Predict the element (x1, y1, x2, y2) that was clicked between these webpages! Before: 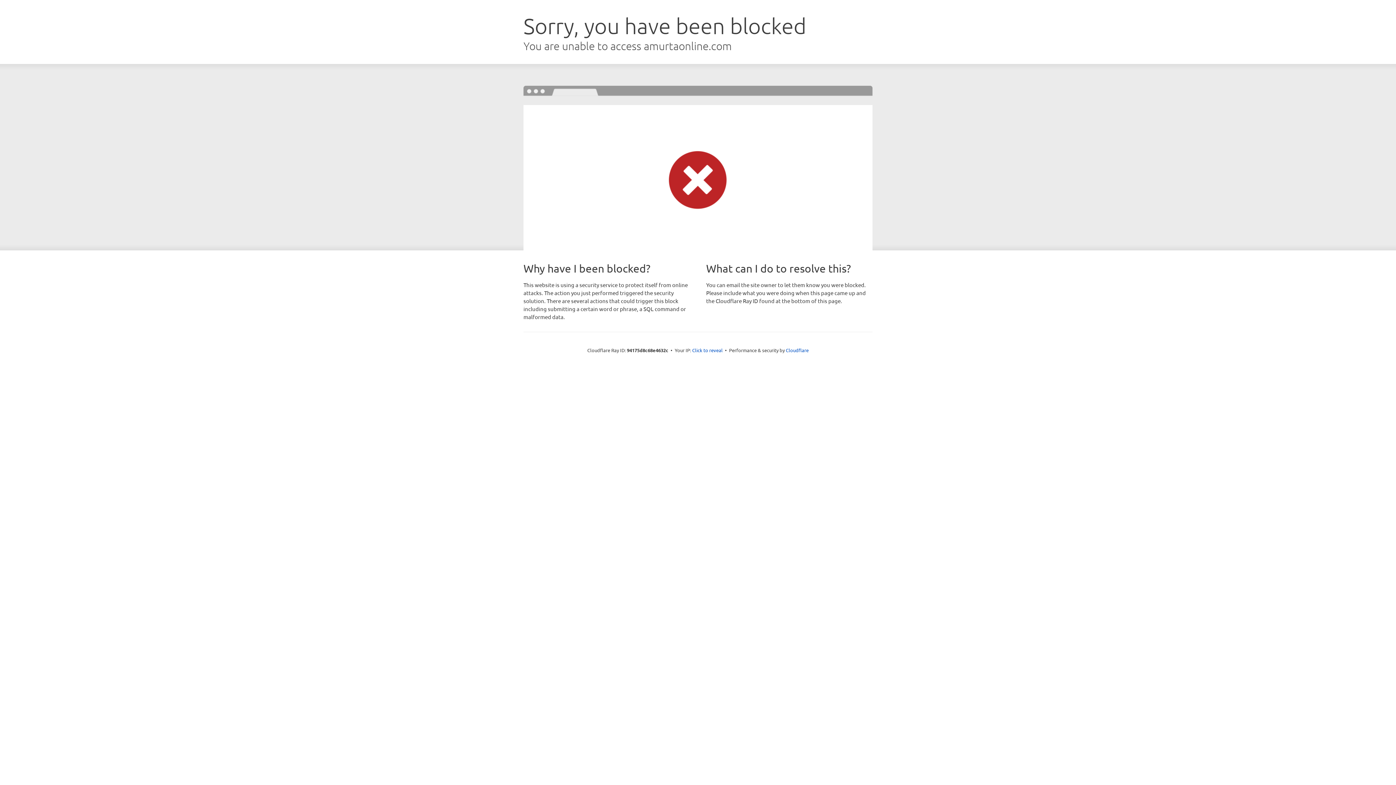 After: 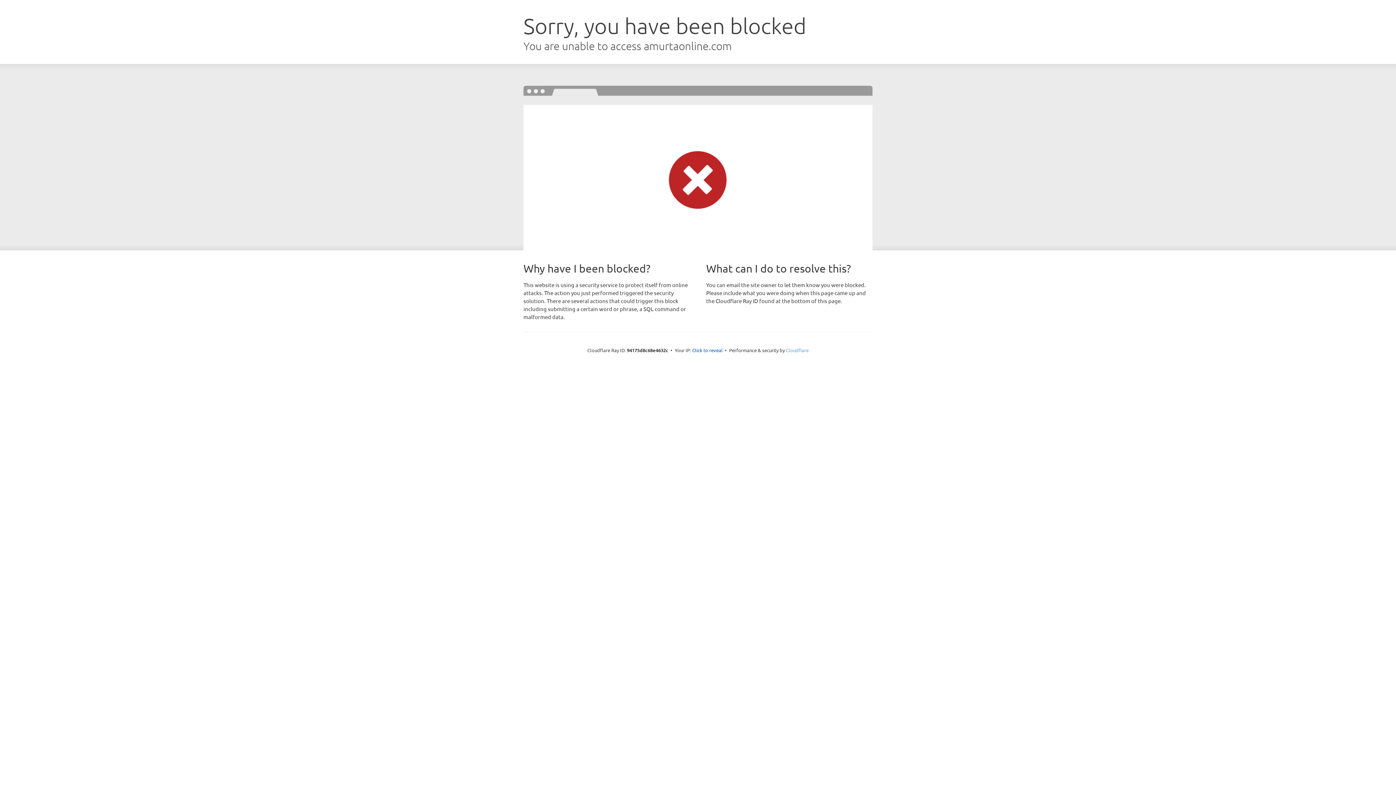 Action: label: Cloudflare bbox: (786, 347, 808, 353)